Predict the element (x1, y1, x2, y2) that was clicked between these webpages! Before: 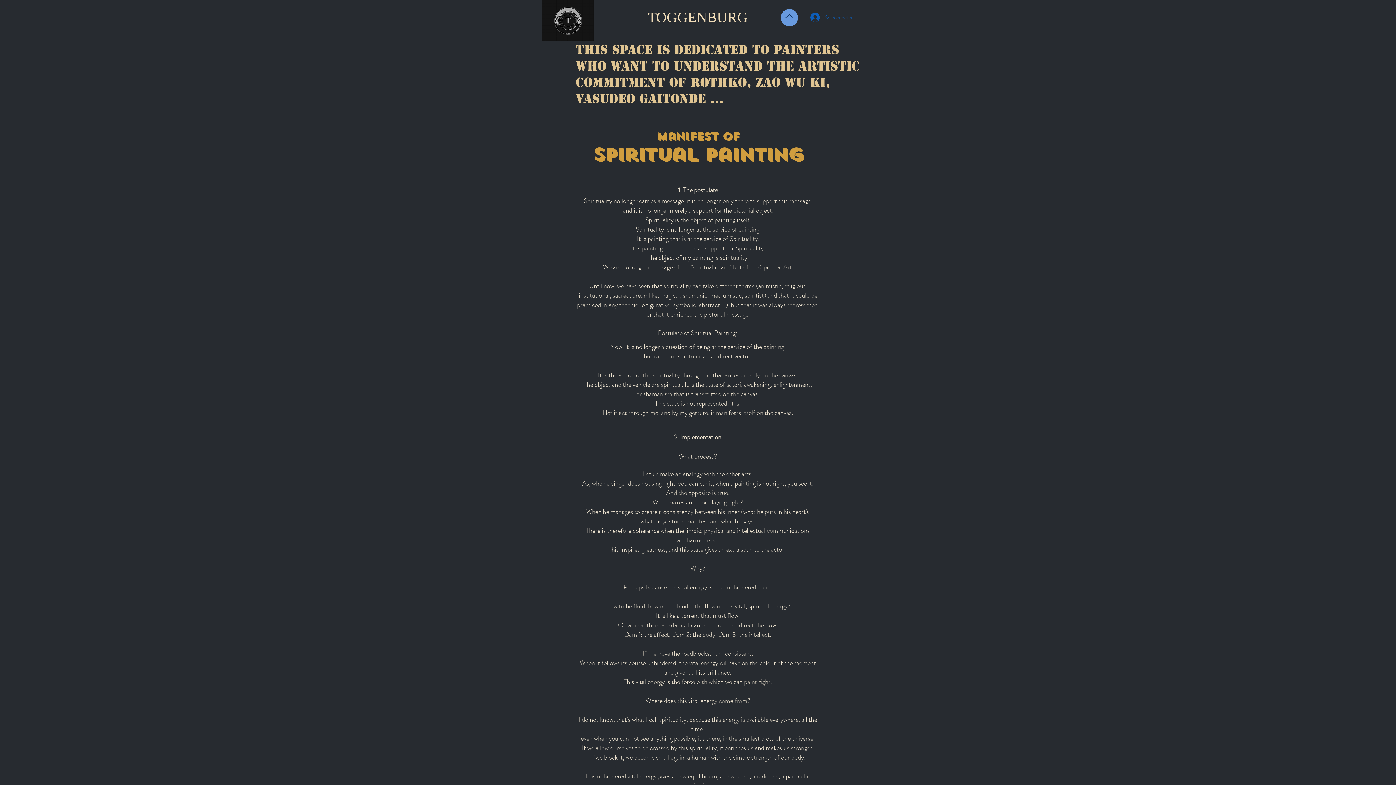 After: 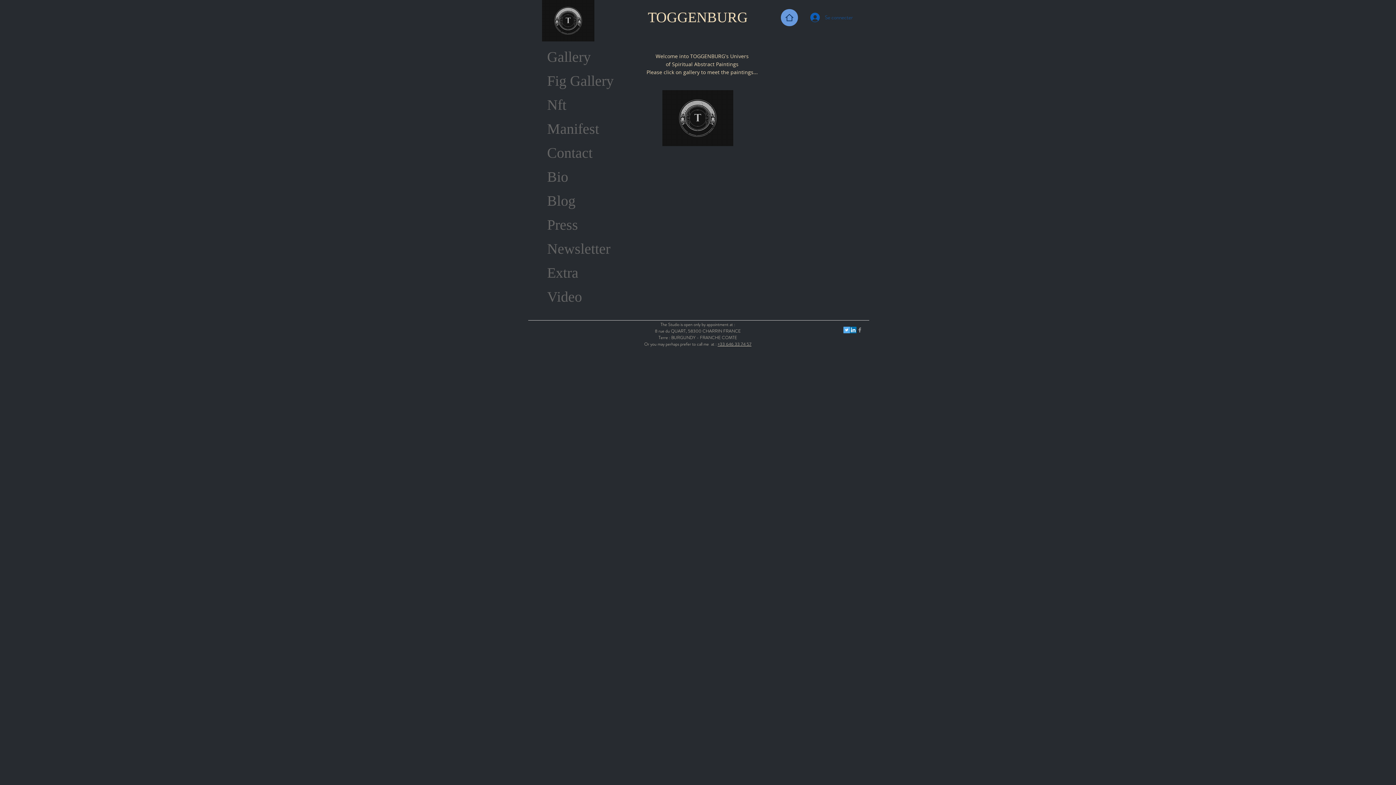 Action: label: Back Home bbox: (781, 9, 798, 26)